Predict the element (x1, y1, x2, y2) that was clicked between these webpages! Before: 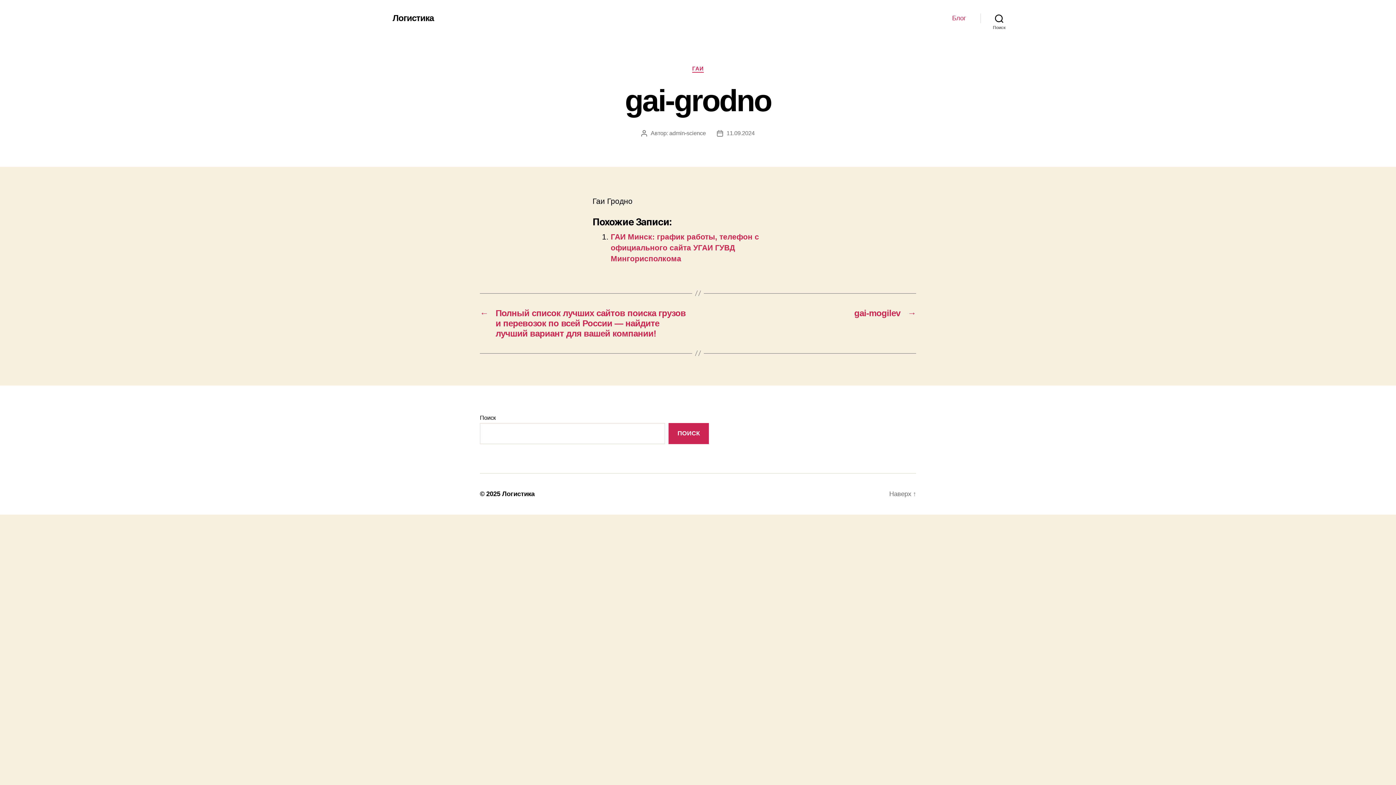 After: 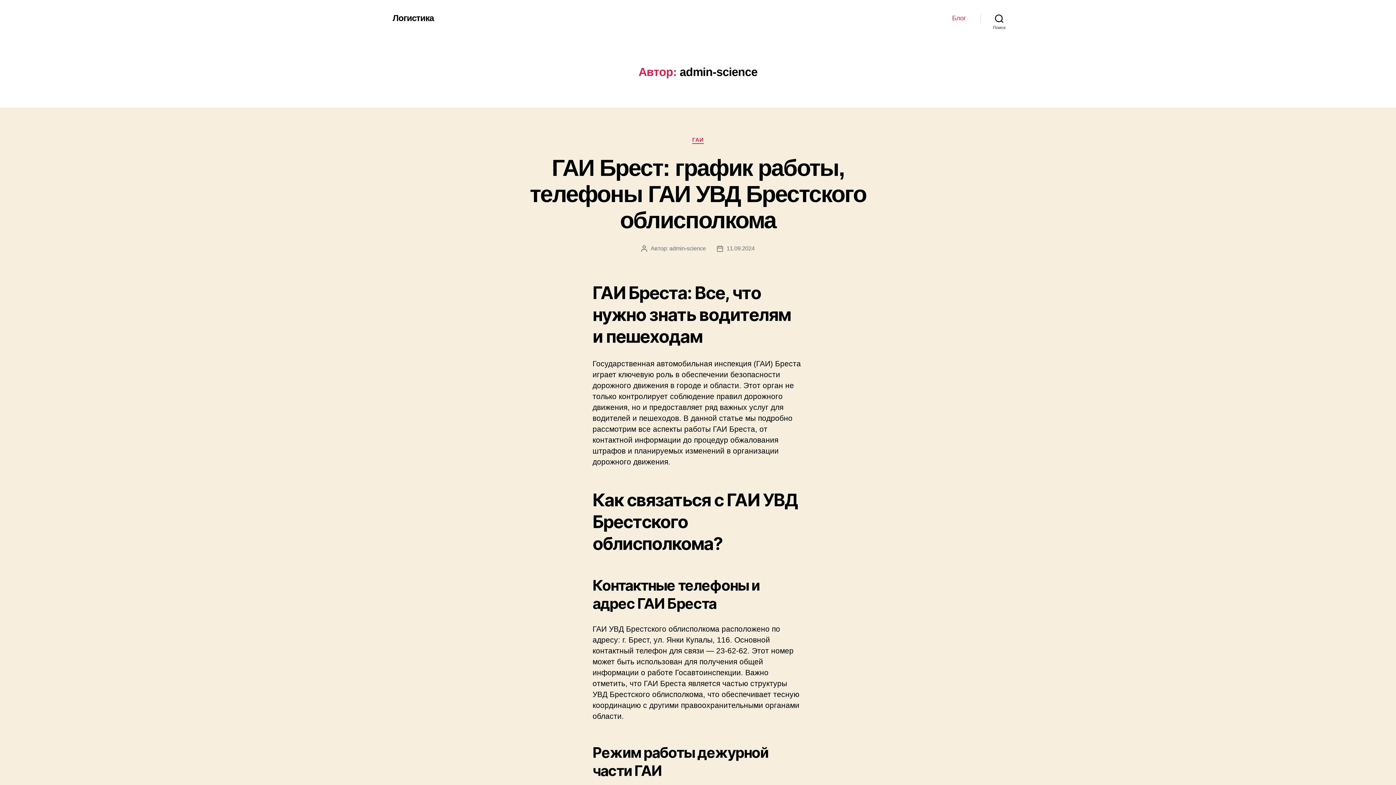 Action: bbox: (669, 130, 706, 136) label: admin-science